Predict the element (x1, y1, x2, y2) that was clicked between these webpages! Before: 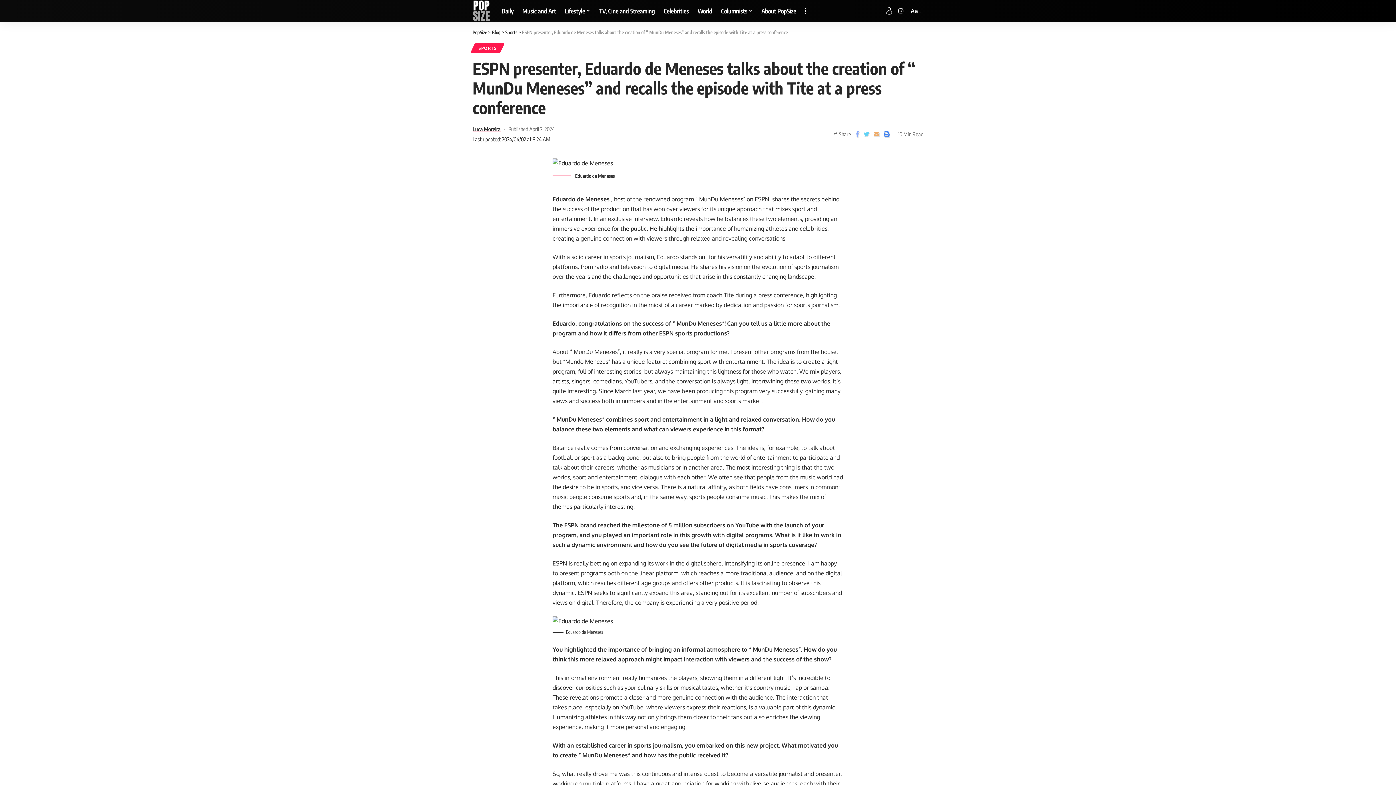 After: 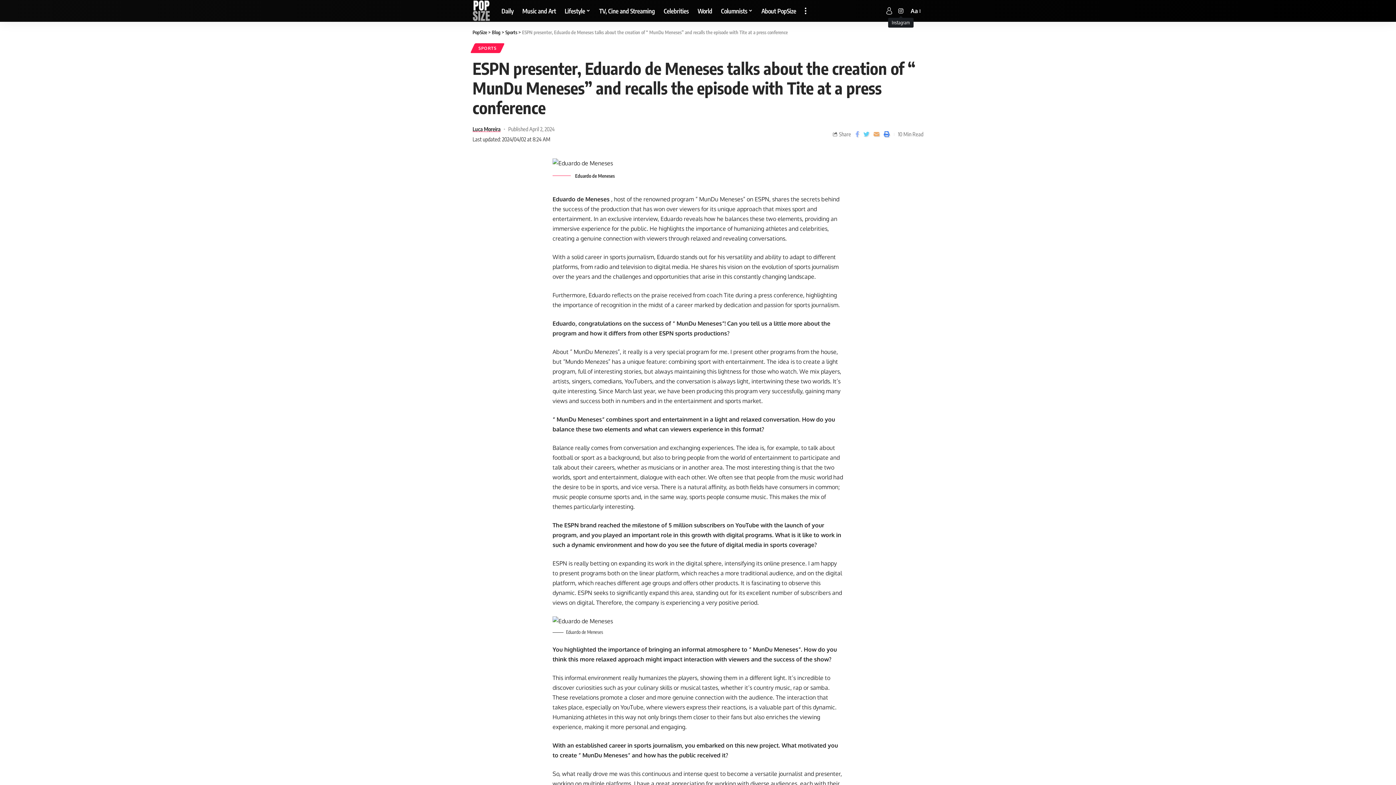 Action: bbox: (896, 6, 905, 15)